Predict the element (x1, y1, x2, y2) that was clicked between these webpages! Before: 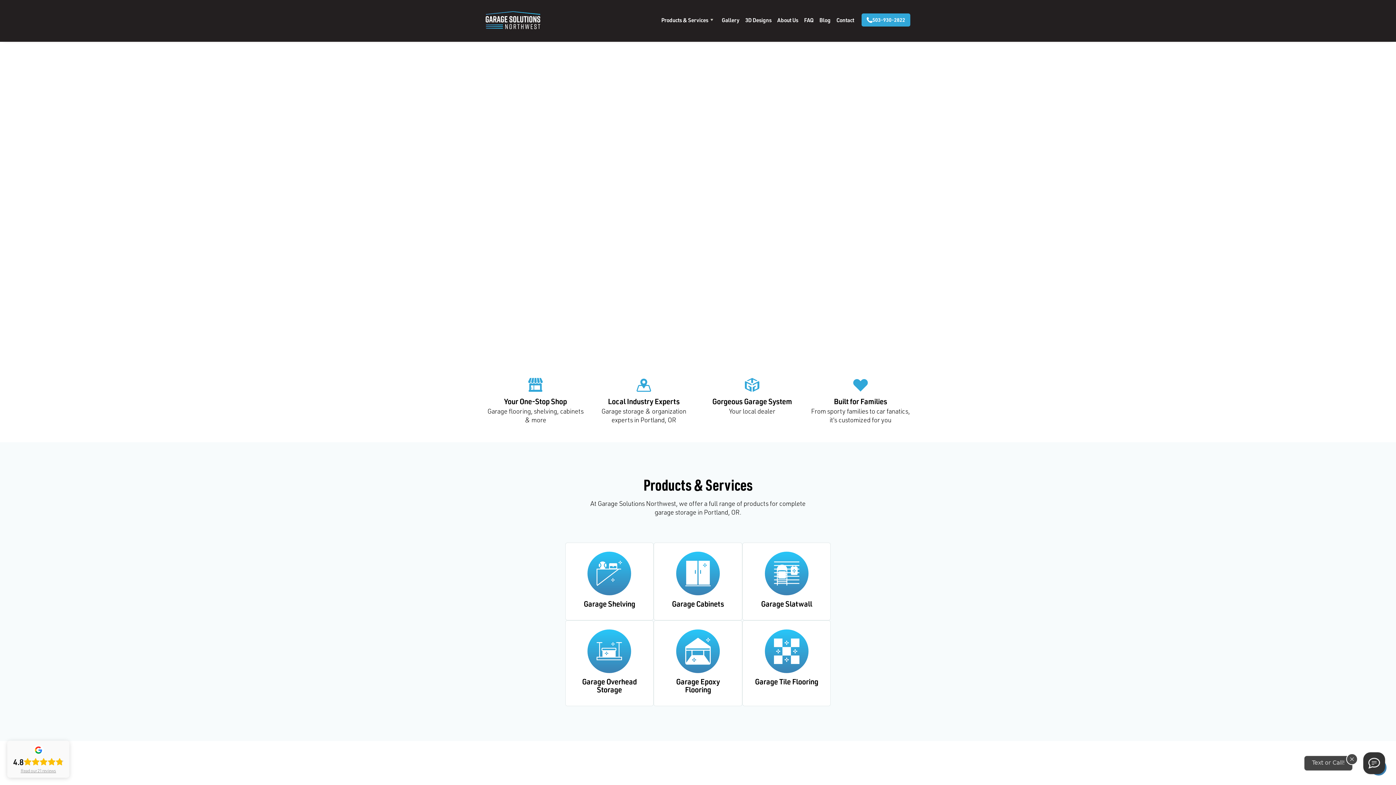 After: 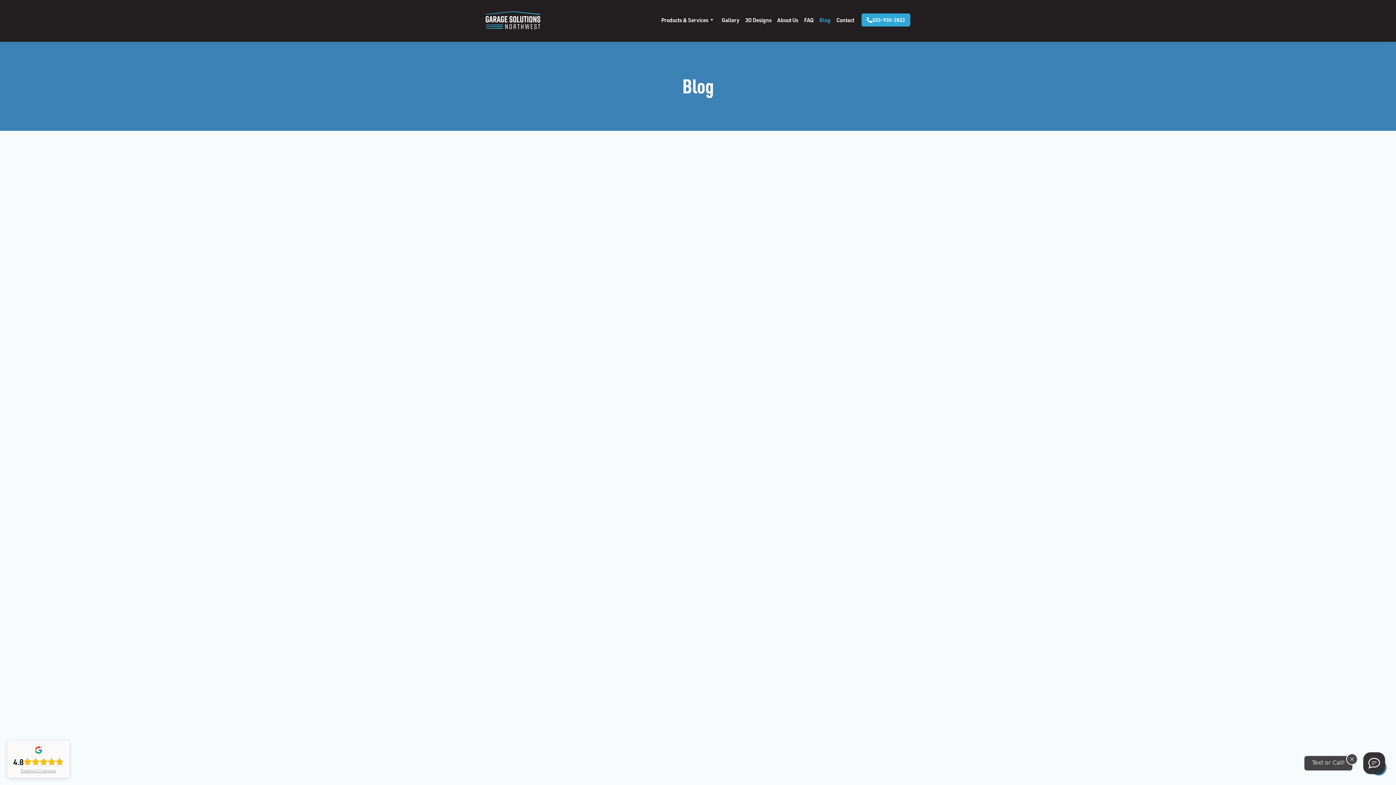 Action: bbox: (816, 15, 833, 24) label: Blog